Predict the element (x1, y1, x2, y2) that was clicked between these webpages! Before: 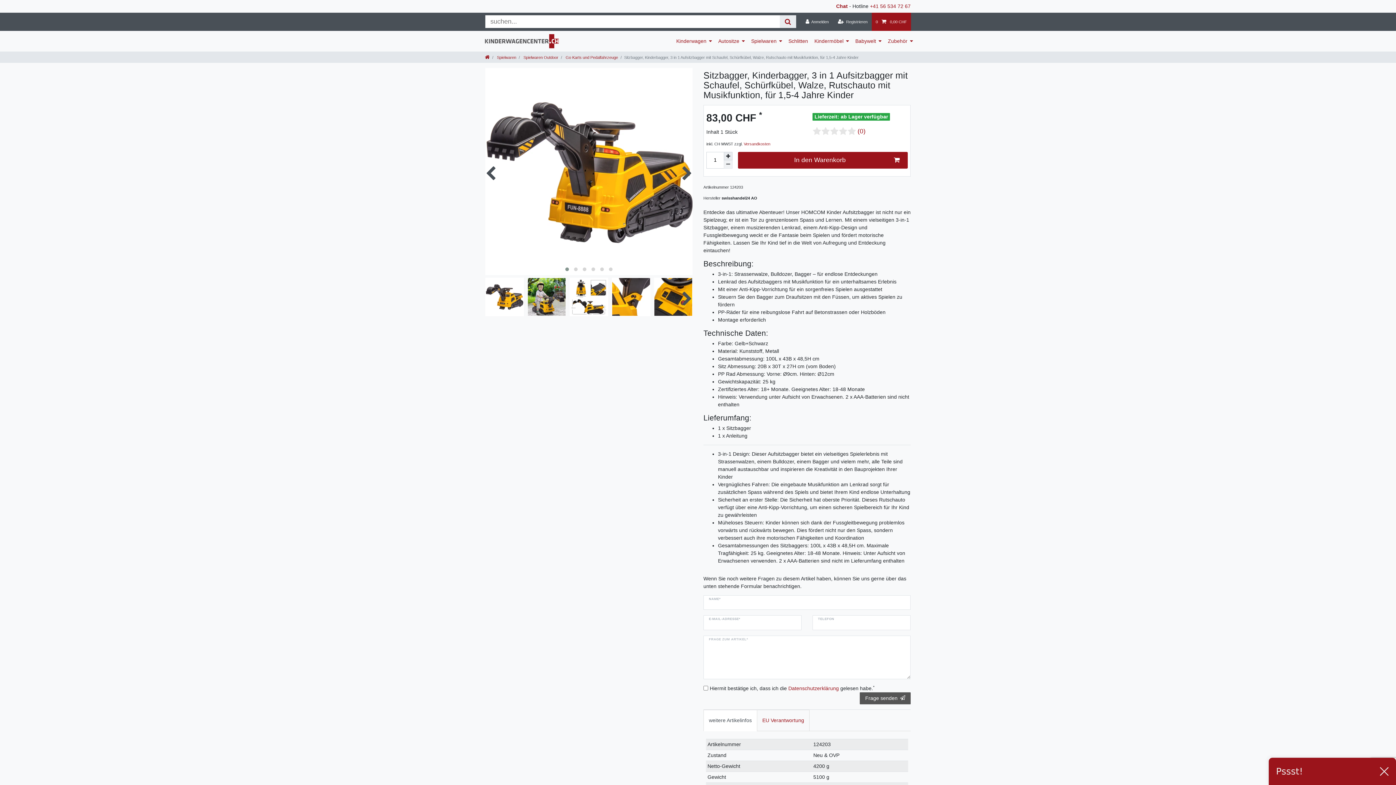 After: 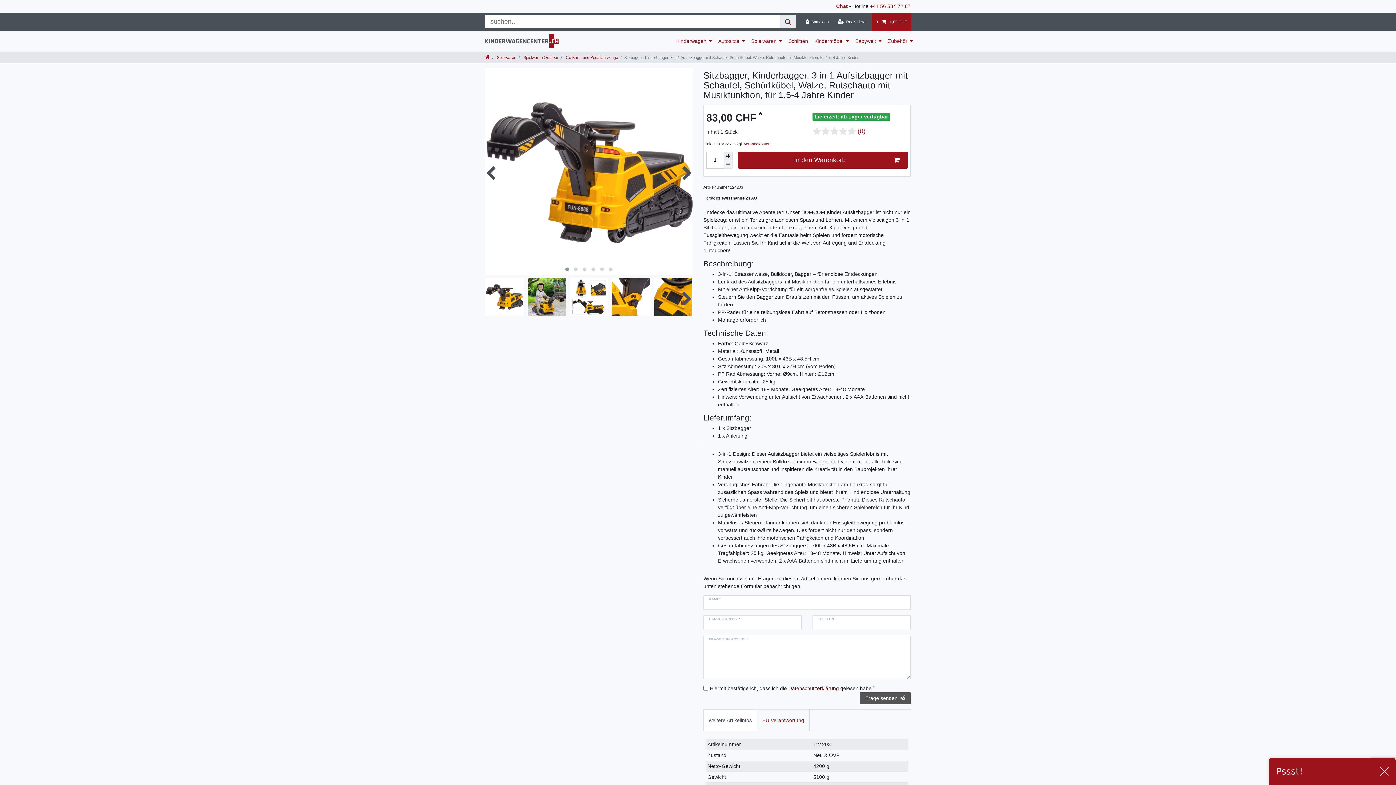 Action: bbox: (788, 685, 839, 691) label: Daten­schutz­erklärung